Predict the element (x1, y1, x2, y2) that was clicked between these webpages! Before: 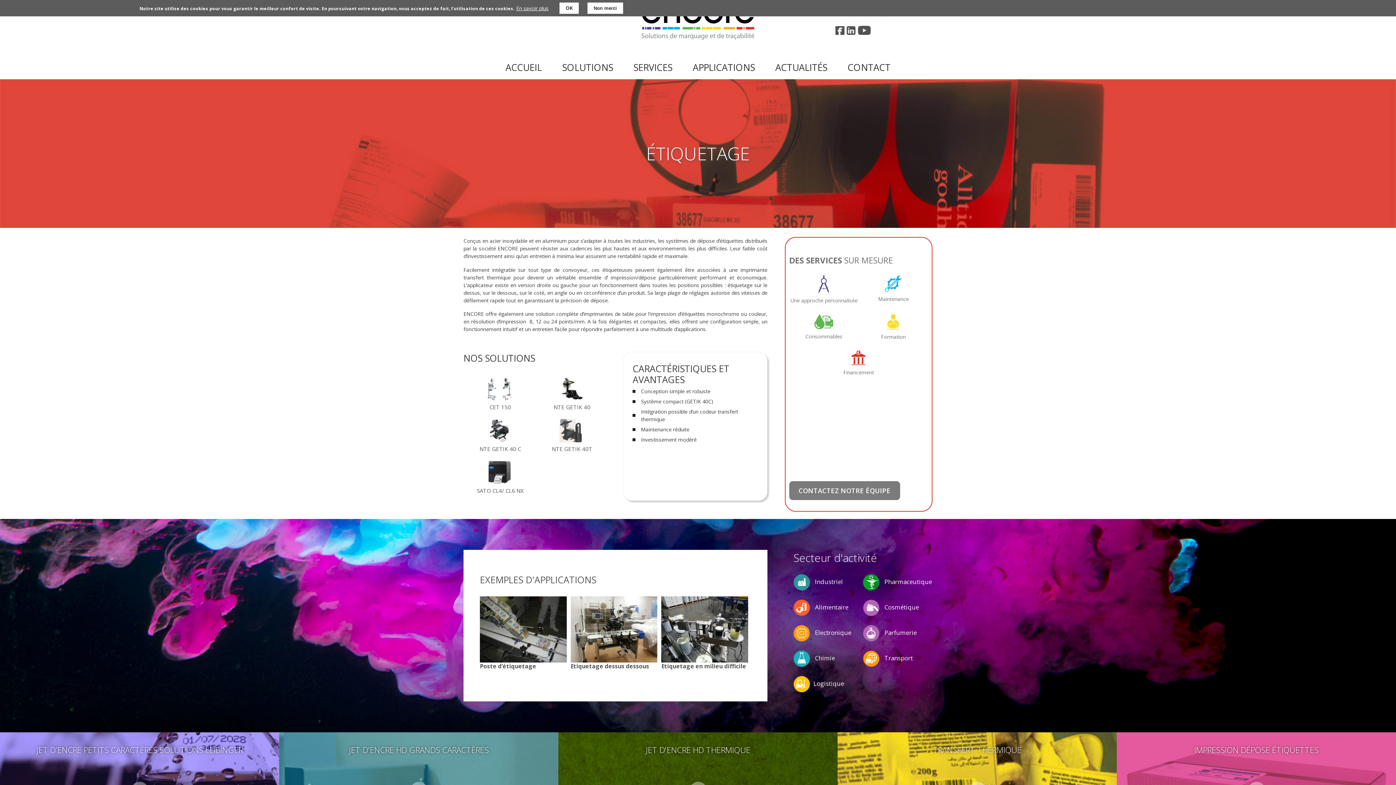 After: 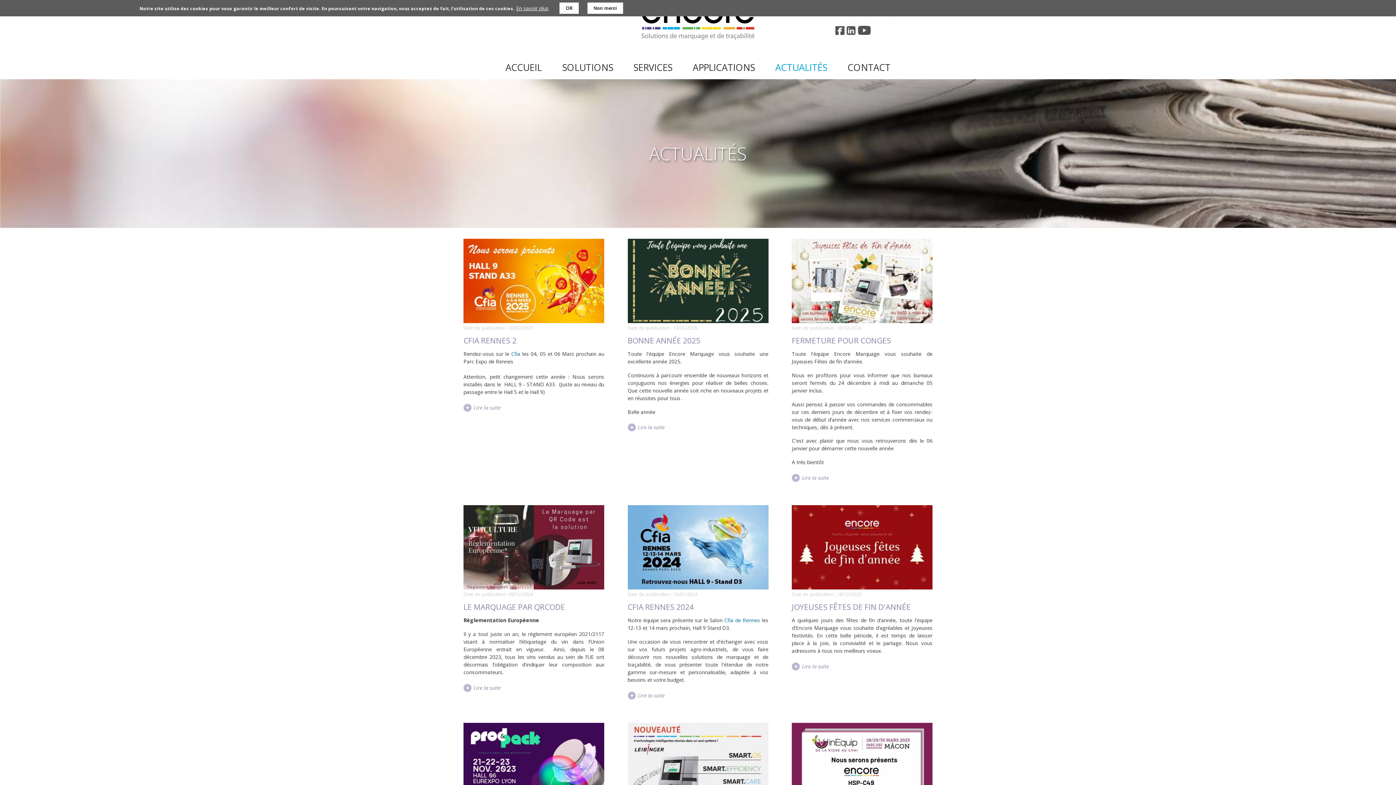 Action: label: ACTUALITÉS bbox: (765, 62, 837, 71)